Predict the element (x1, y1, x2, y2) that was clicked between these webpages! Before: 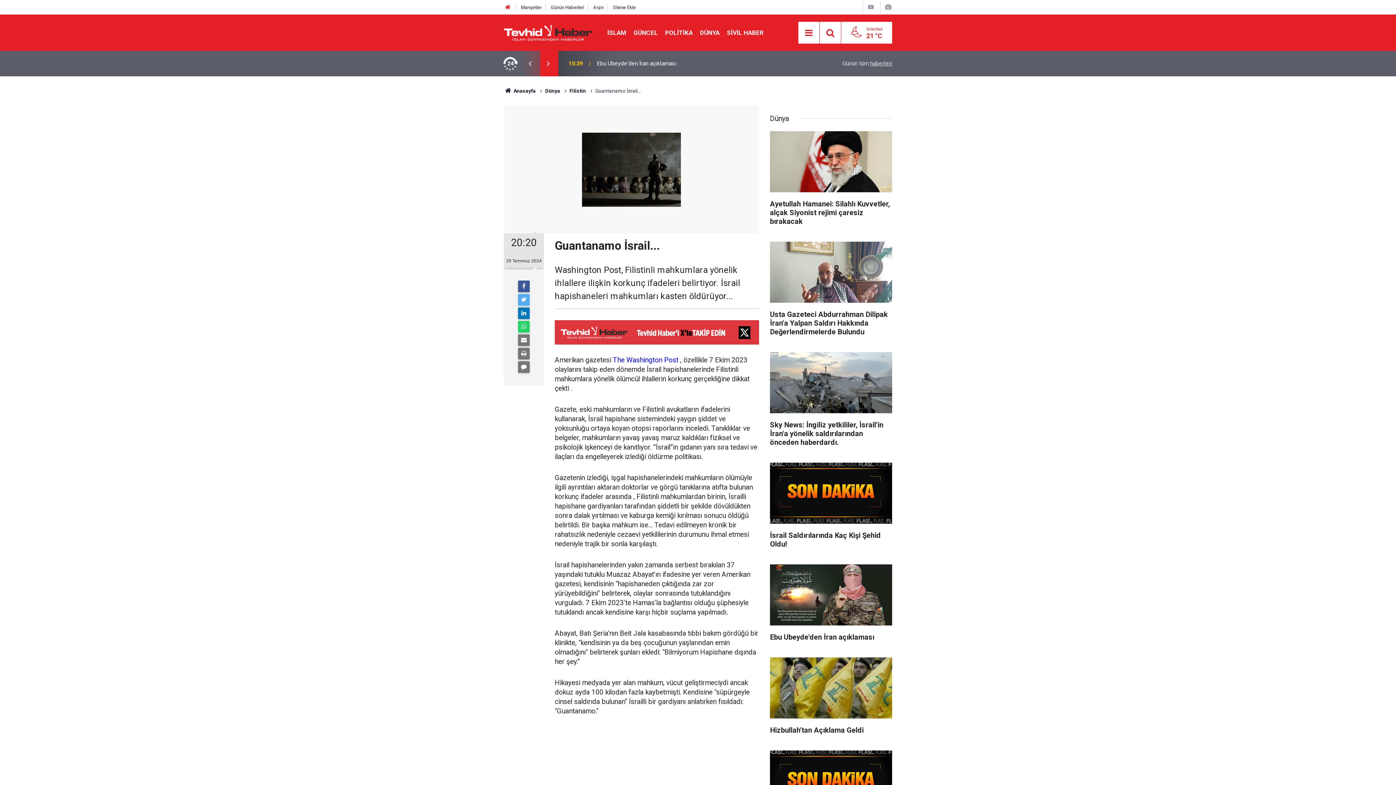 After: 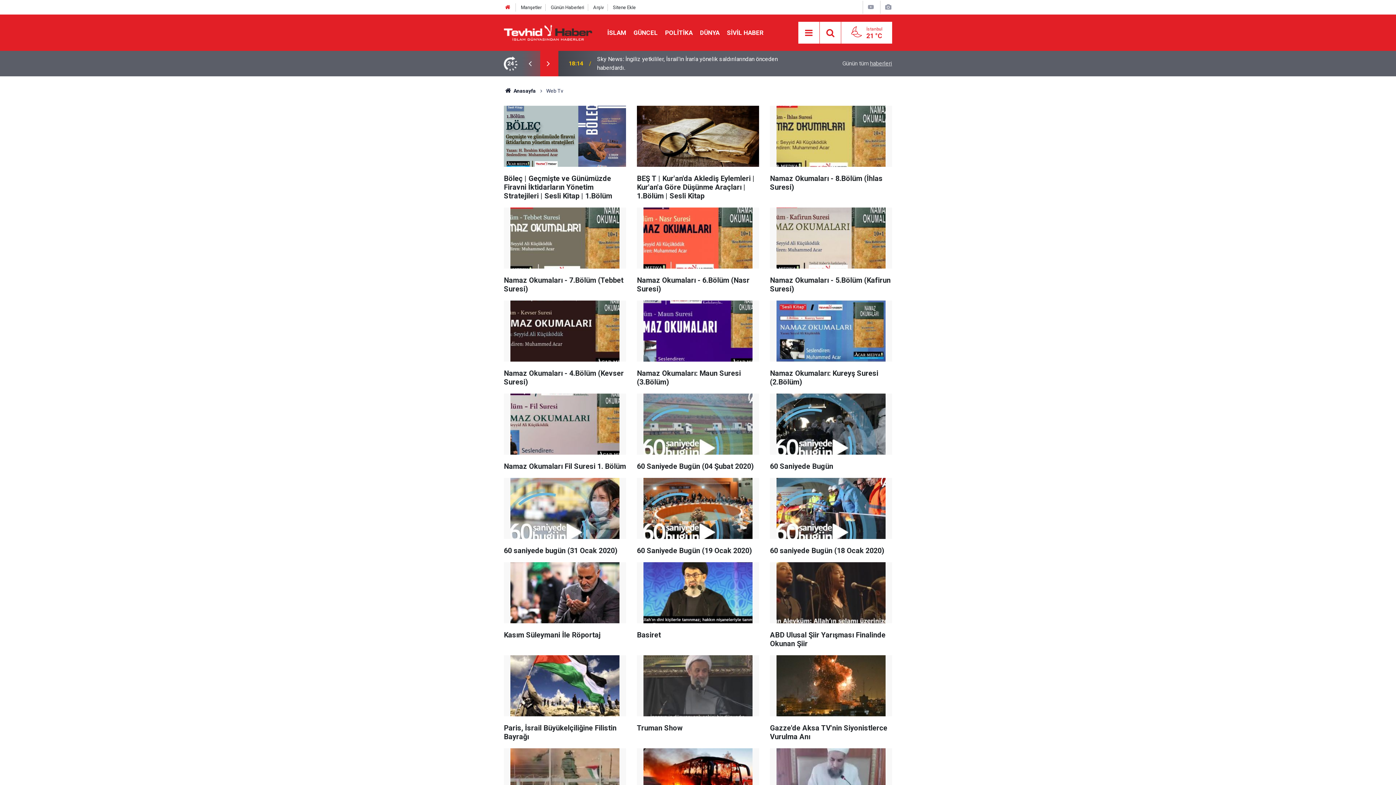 Action: bbox: (867, 3, 875, 10)